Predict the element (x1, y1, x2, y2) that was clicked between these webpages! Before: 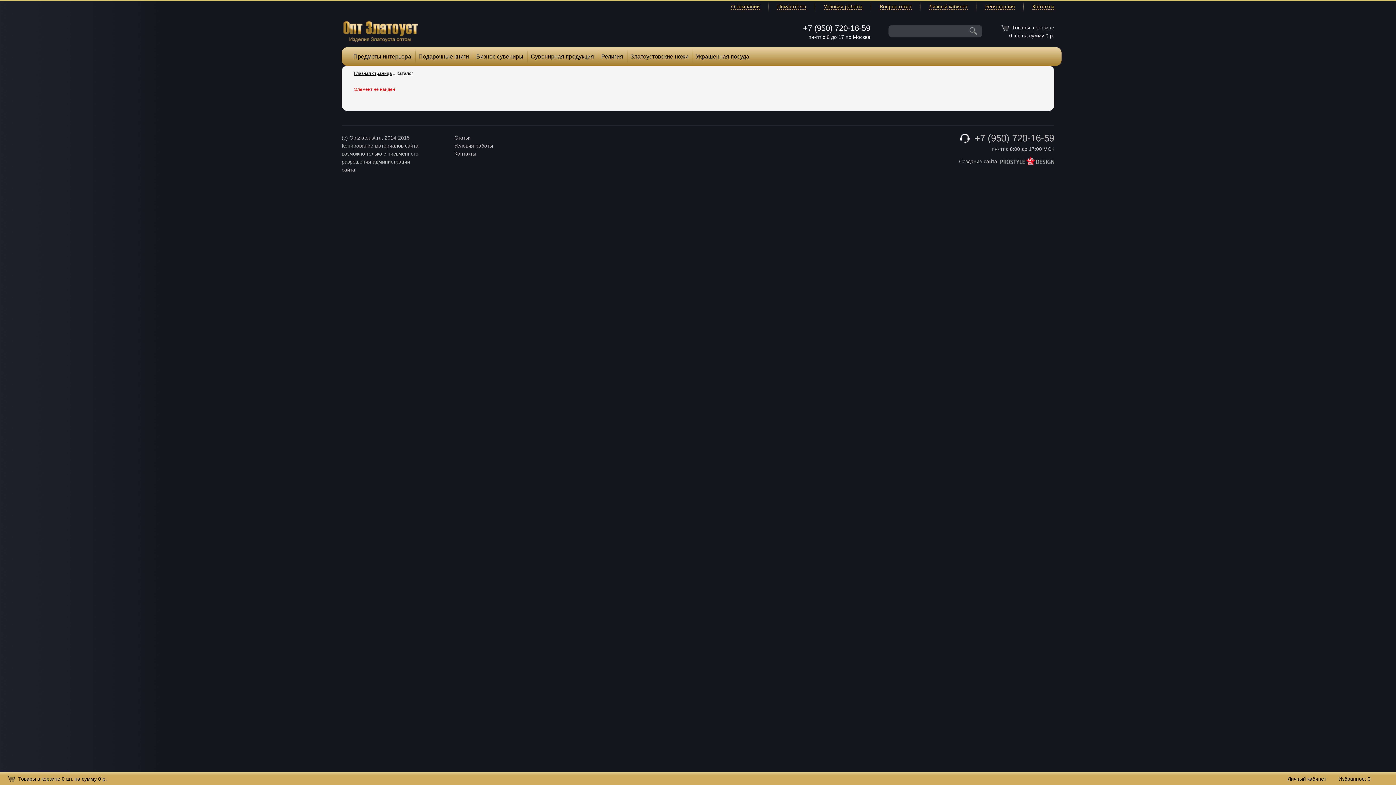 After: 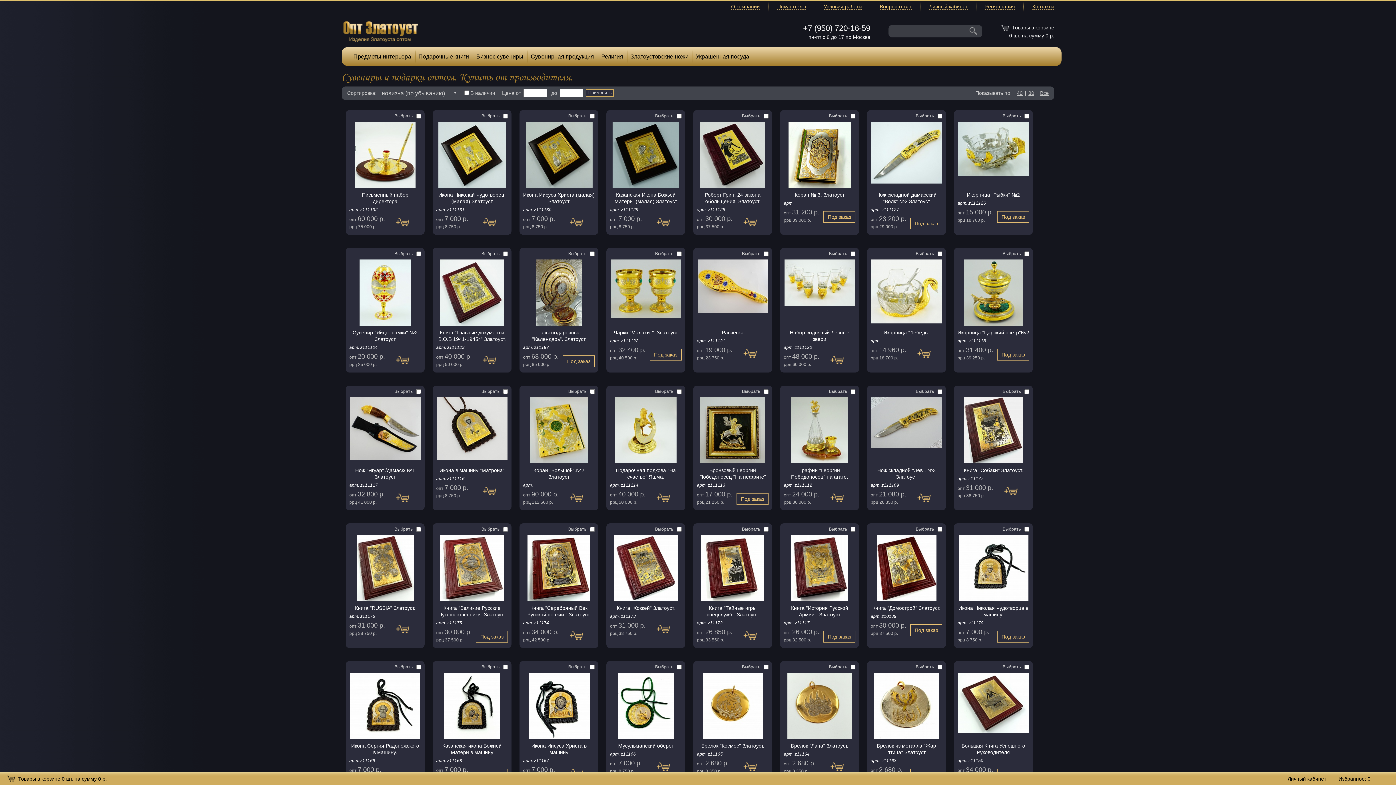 Action: label: Опт Златоуст bbox: (341, 19, 419, 41)